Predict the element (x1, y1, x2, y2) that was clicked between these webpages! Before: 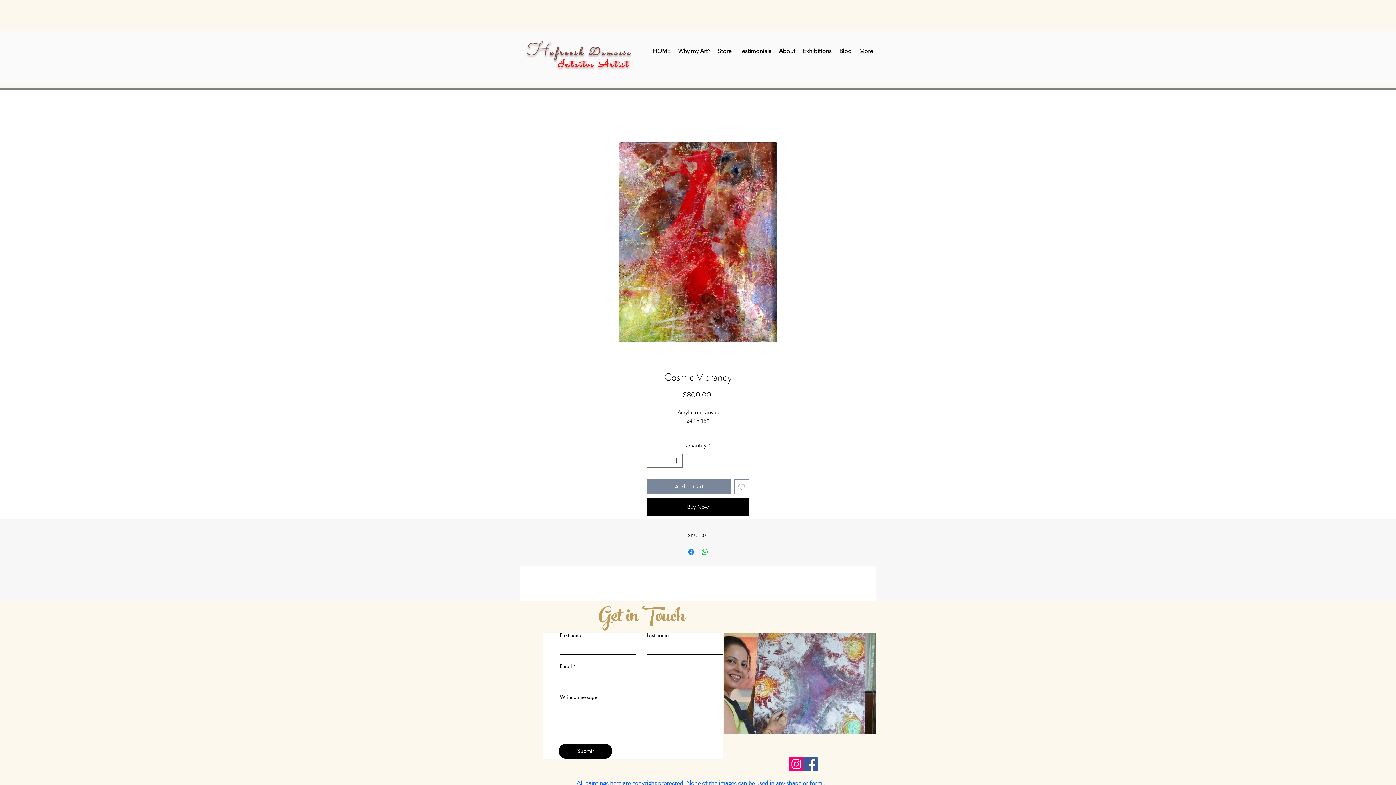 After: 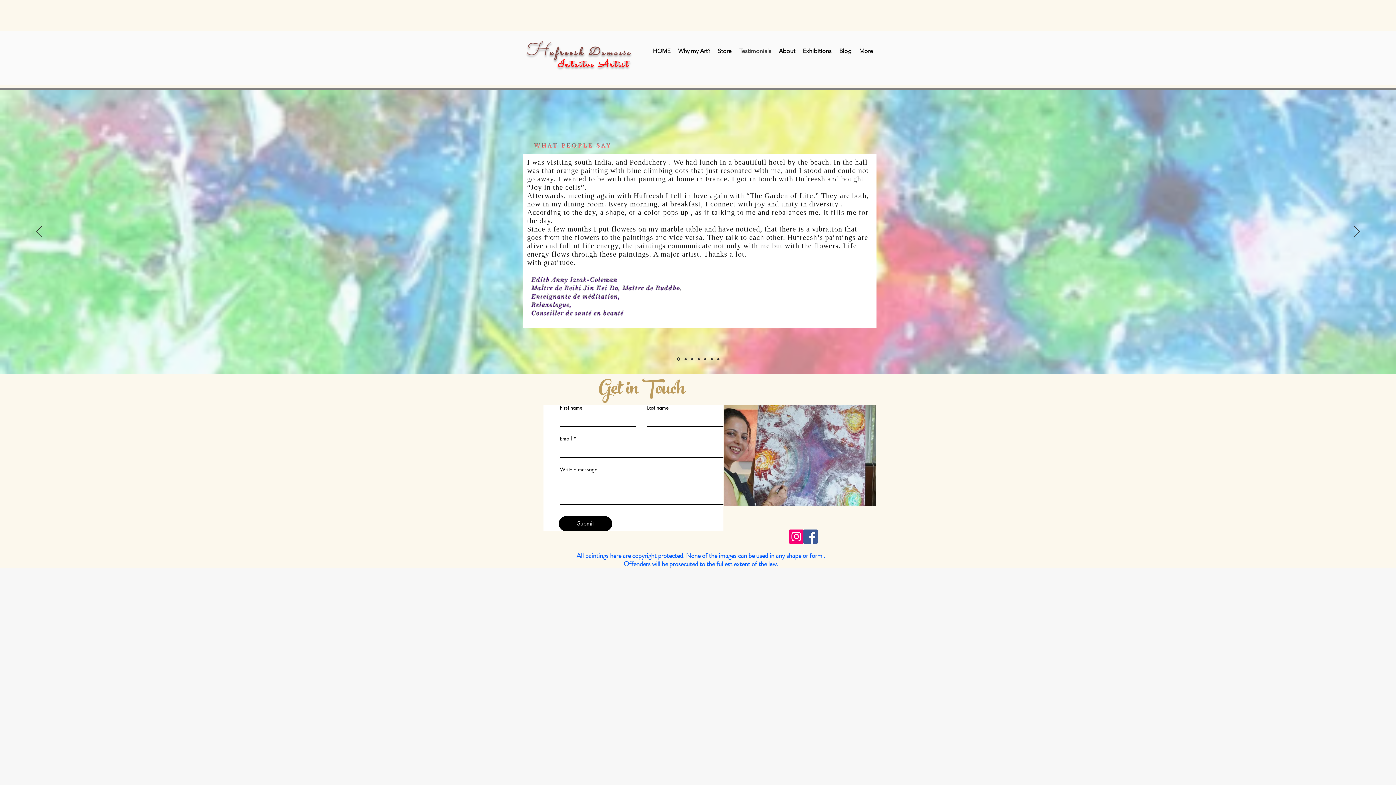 Action: label: Testimonials bbox: (735, 42, 775, 60)